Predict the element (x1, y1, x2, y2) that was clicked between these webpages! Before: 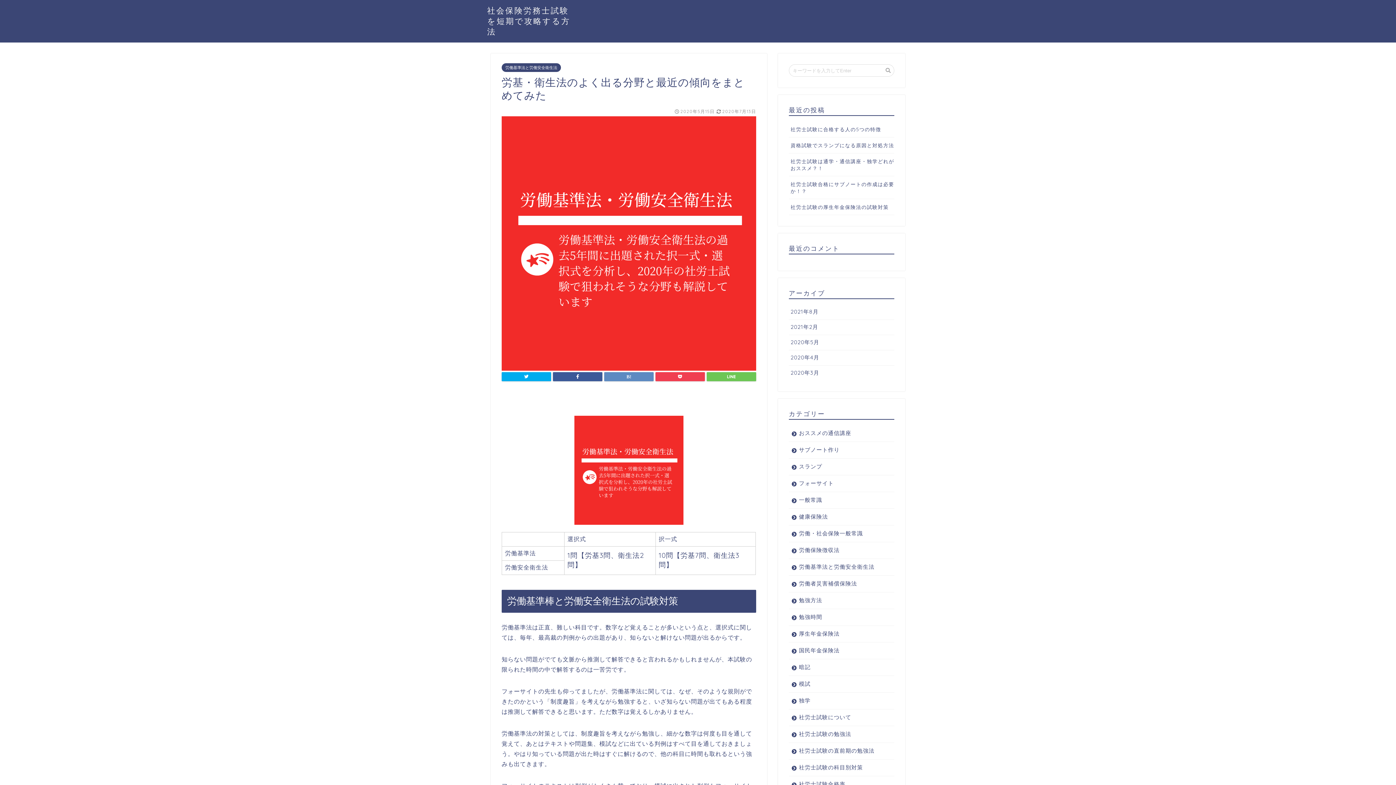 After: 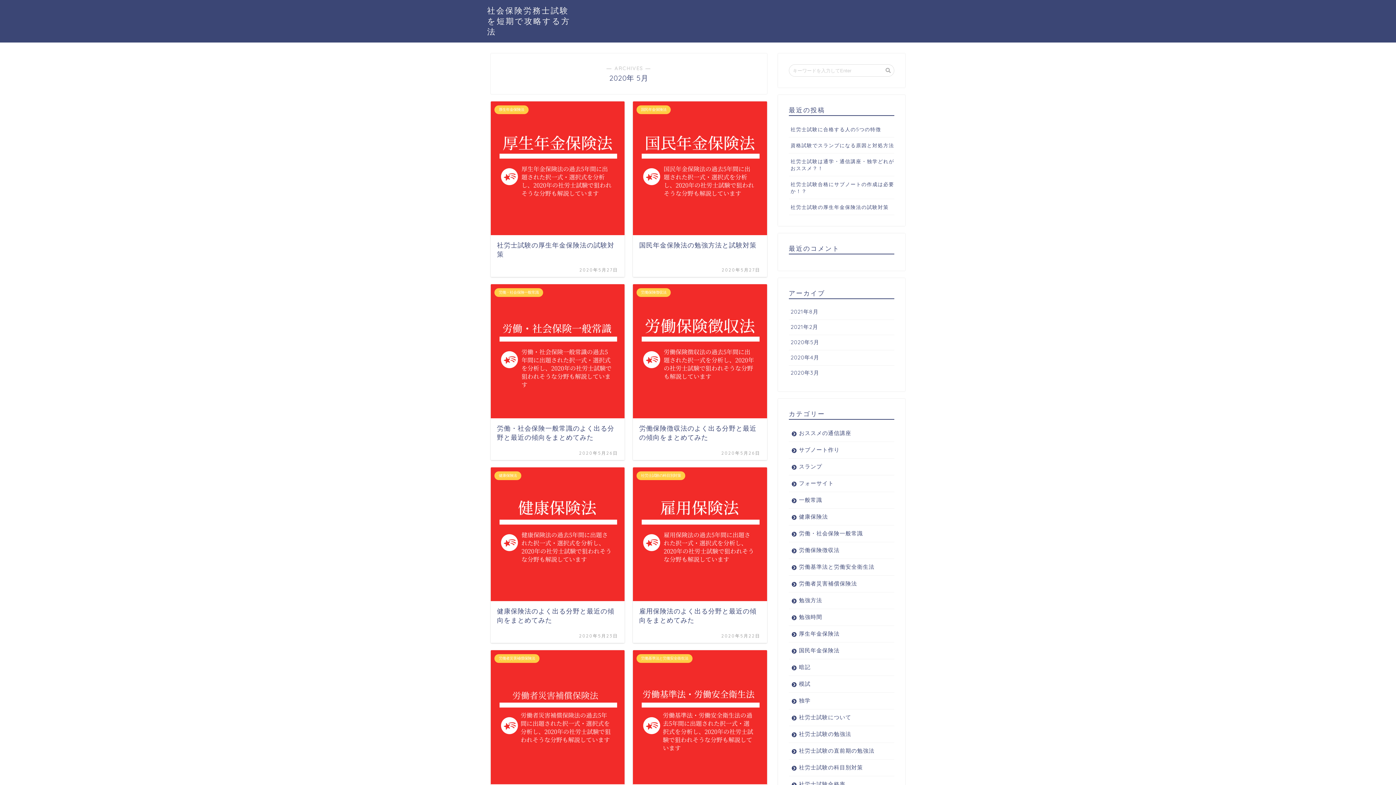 Action: bbox: (789, 335, 894, 350) label: 2020年5月